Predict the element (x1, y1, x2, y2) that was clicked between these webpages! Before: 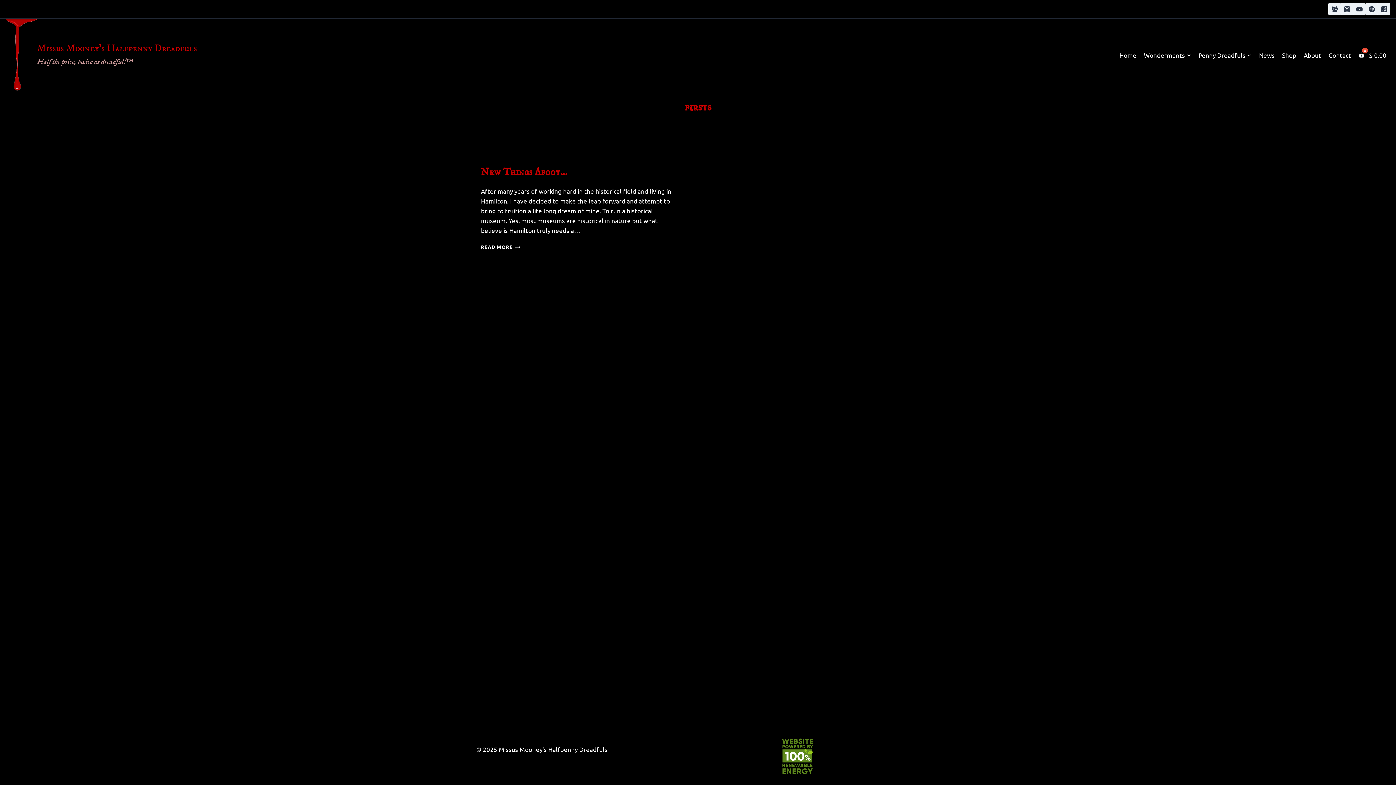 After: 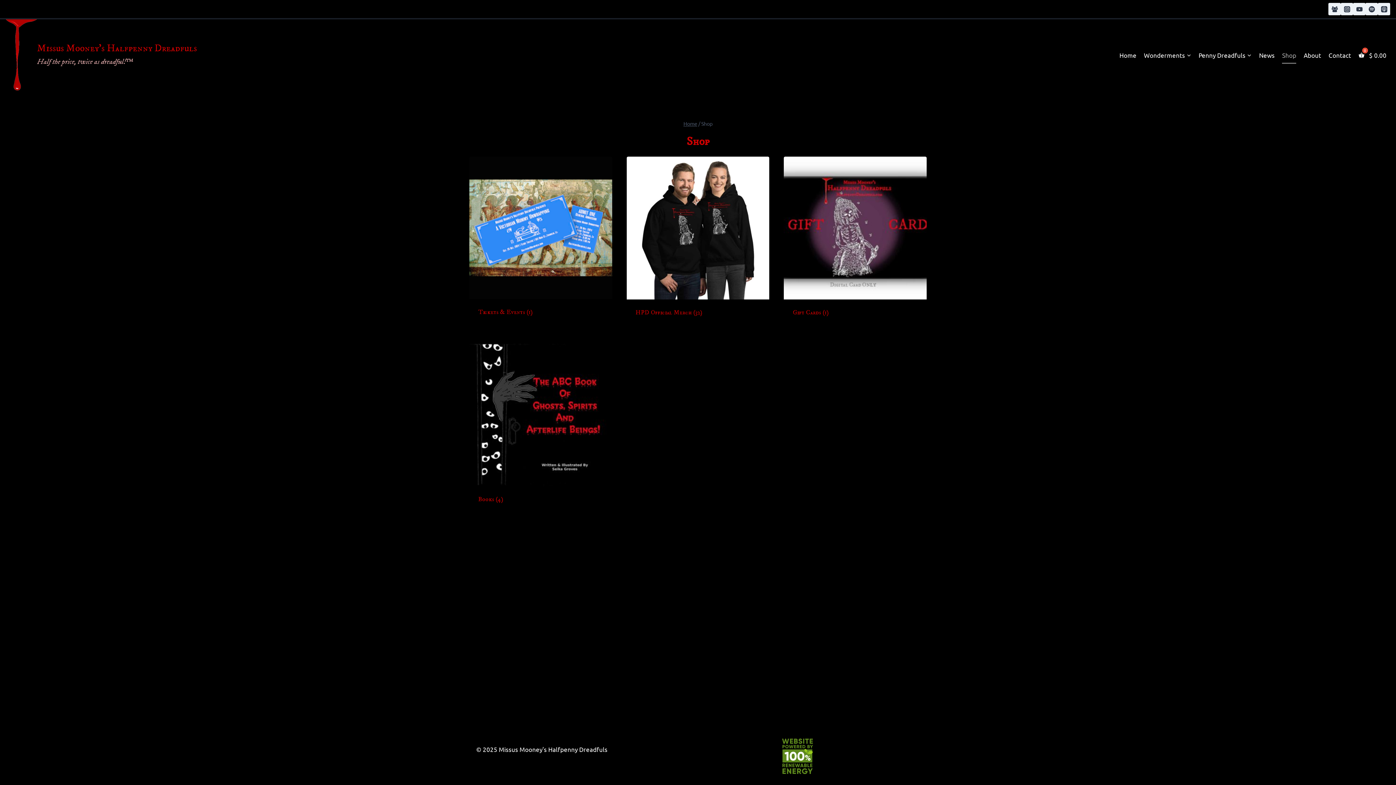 Action: label: Shop bbox: (1278, 46, 1300, 63)